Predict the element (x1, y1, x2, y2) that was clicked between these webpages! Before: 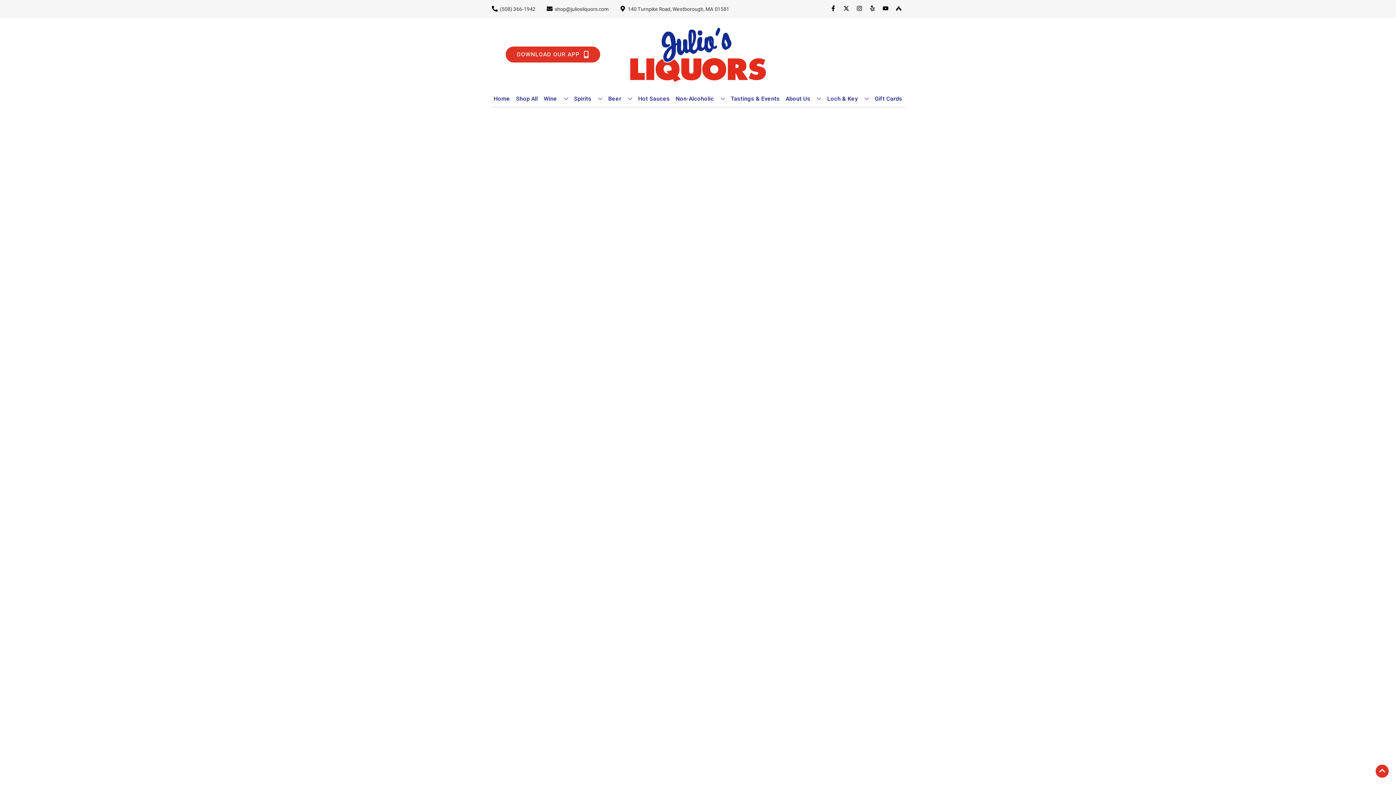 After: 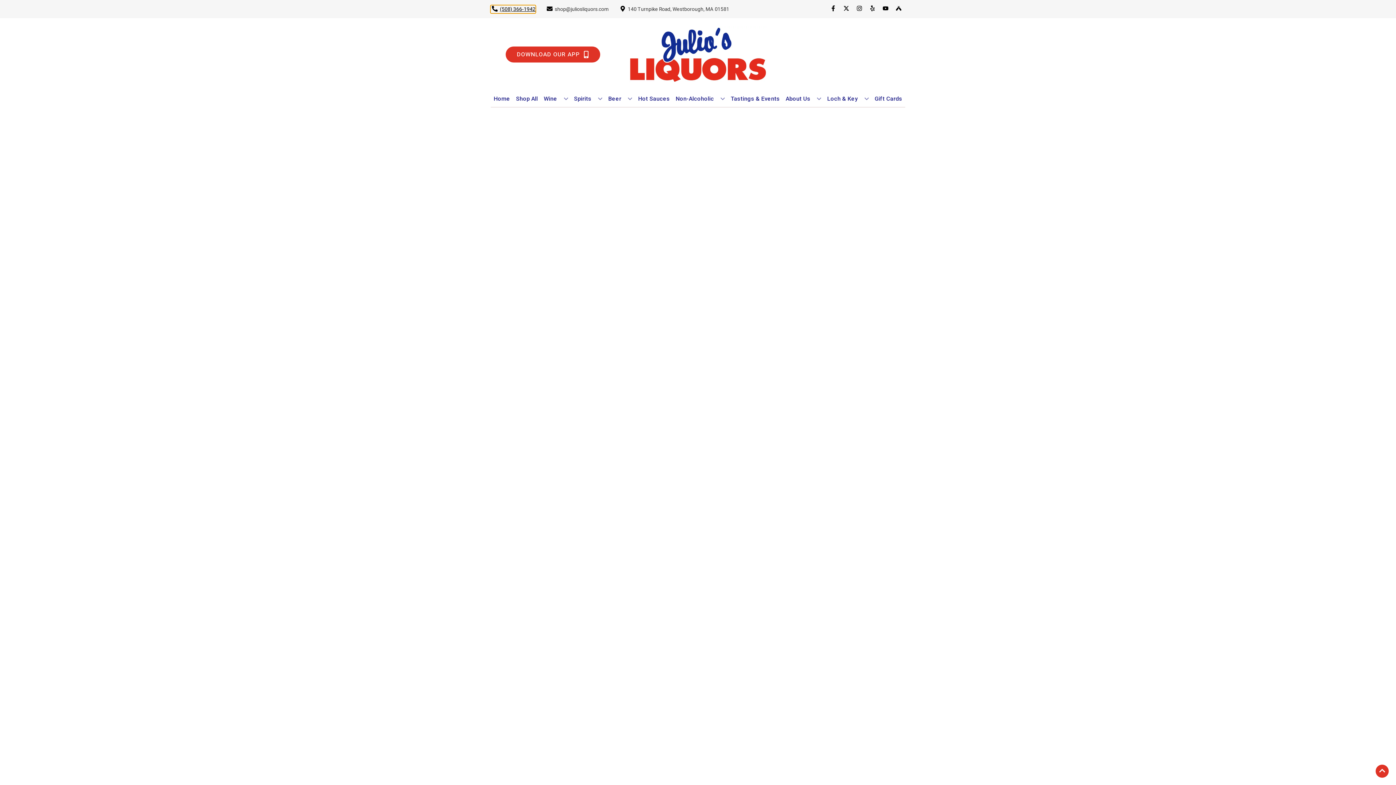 Action: label: Store number is (508) 366-1942 Clicking will open a link in a new tab bbox: (490, 5, 535, 12)